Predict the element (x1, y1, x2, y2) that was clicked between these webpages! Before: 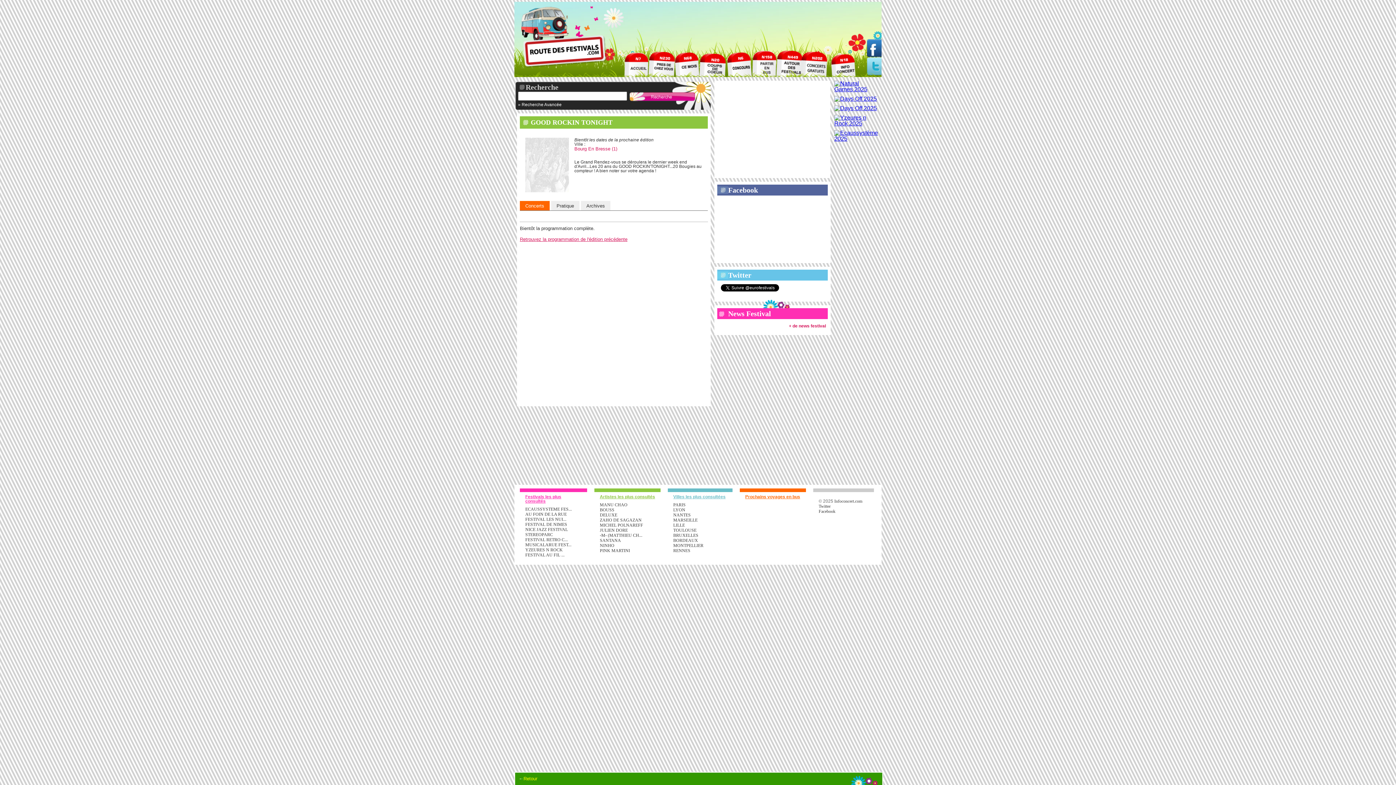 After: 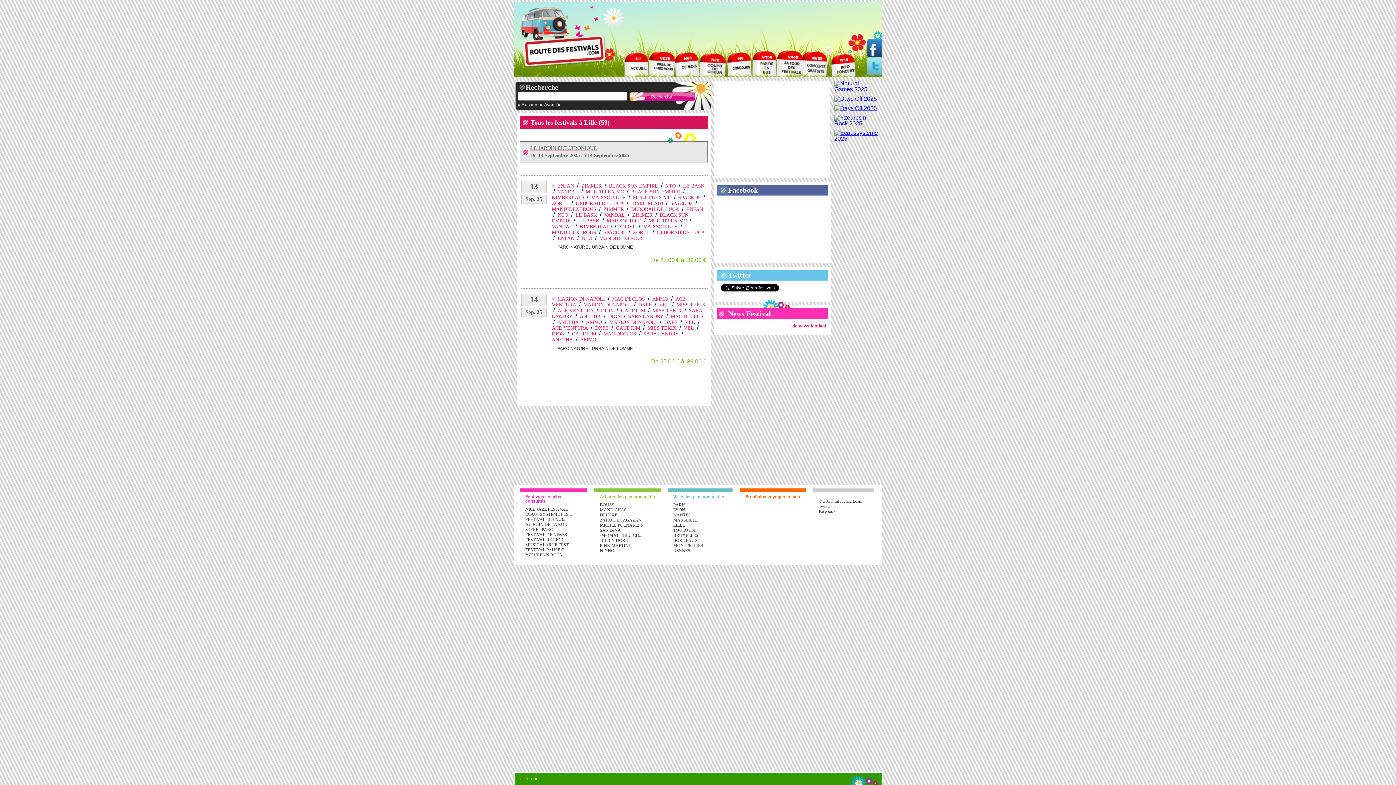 Action: bbox: (673, 522, 685, 528) label: LILLE